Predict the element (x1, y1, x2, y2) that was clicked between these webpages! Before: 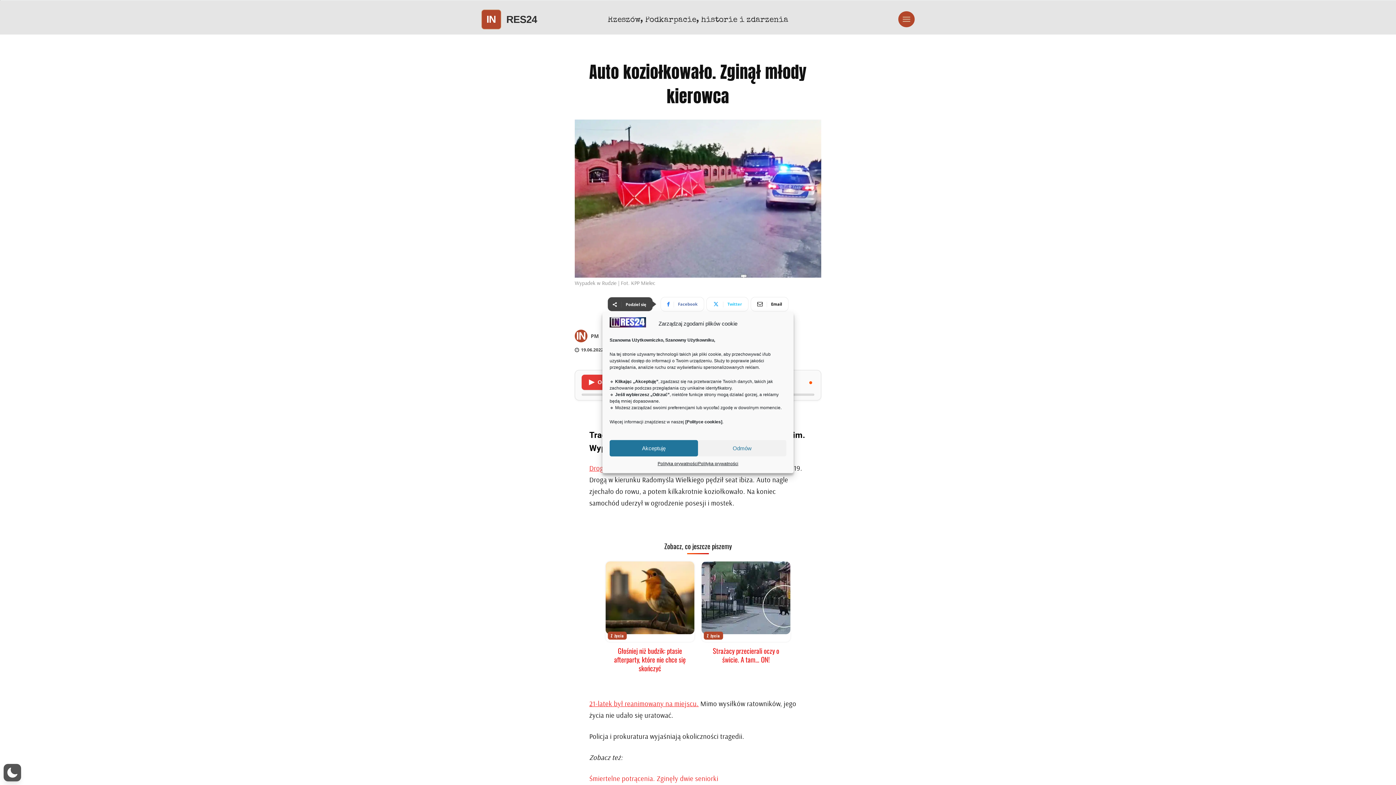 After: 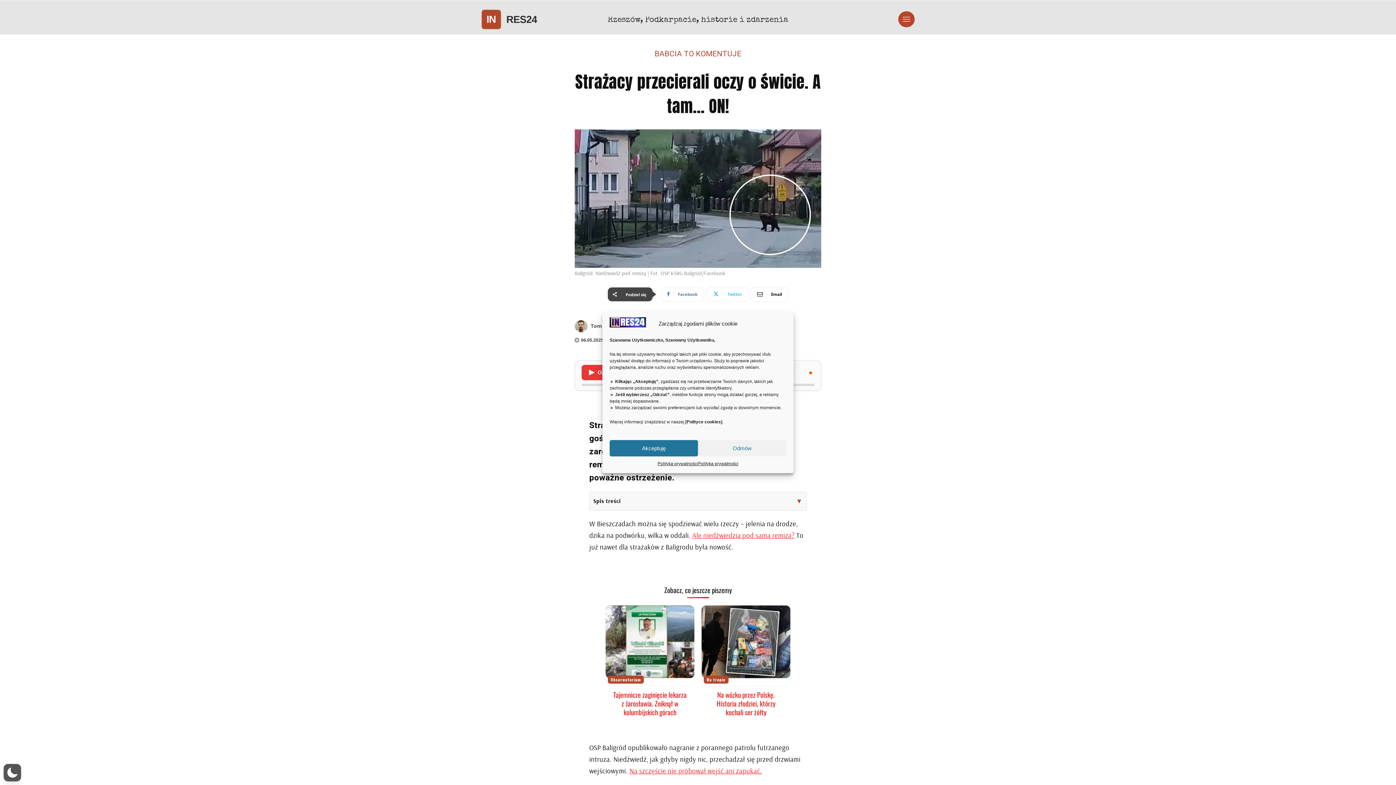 Action: label: Strażacy przecierali oczy o świcie. A tam… ON! bbox: (713, 645, 779, 664)